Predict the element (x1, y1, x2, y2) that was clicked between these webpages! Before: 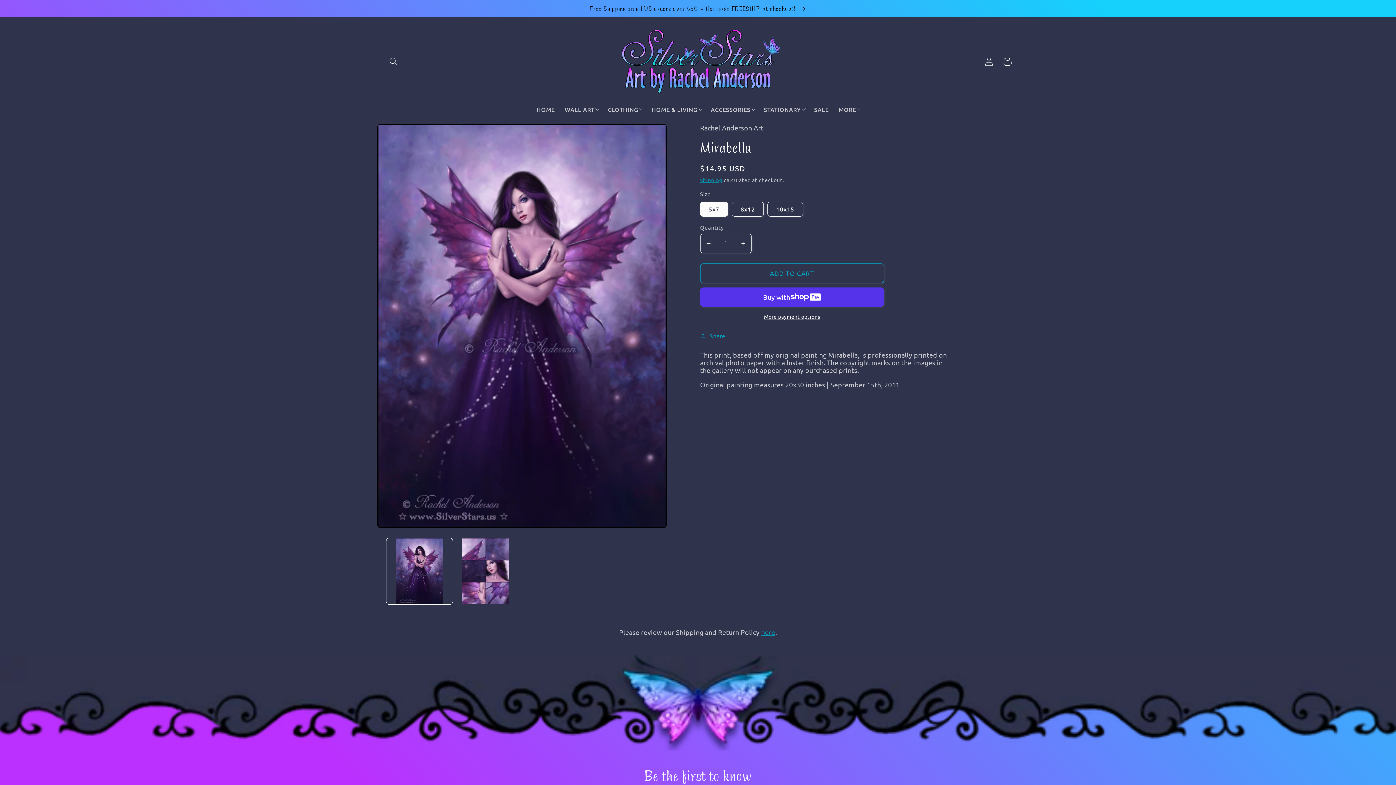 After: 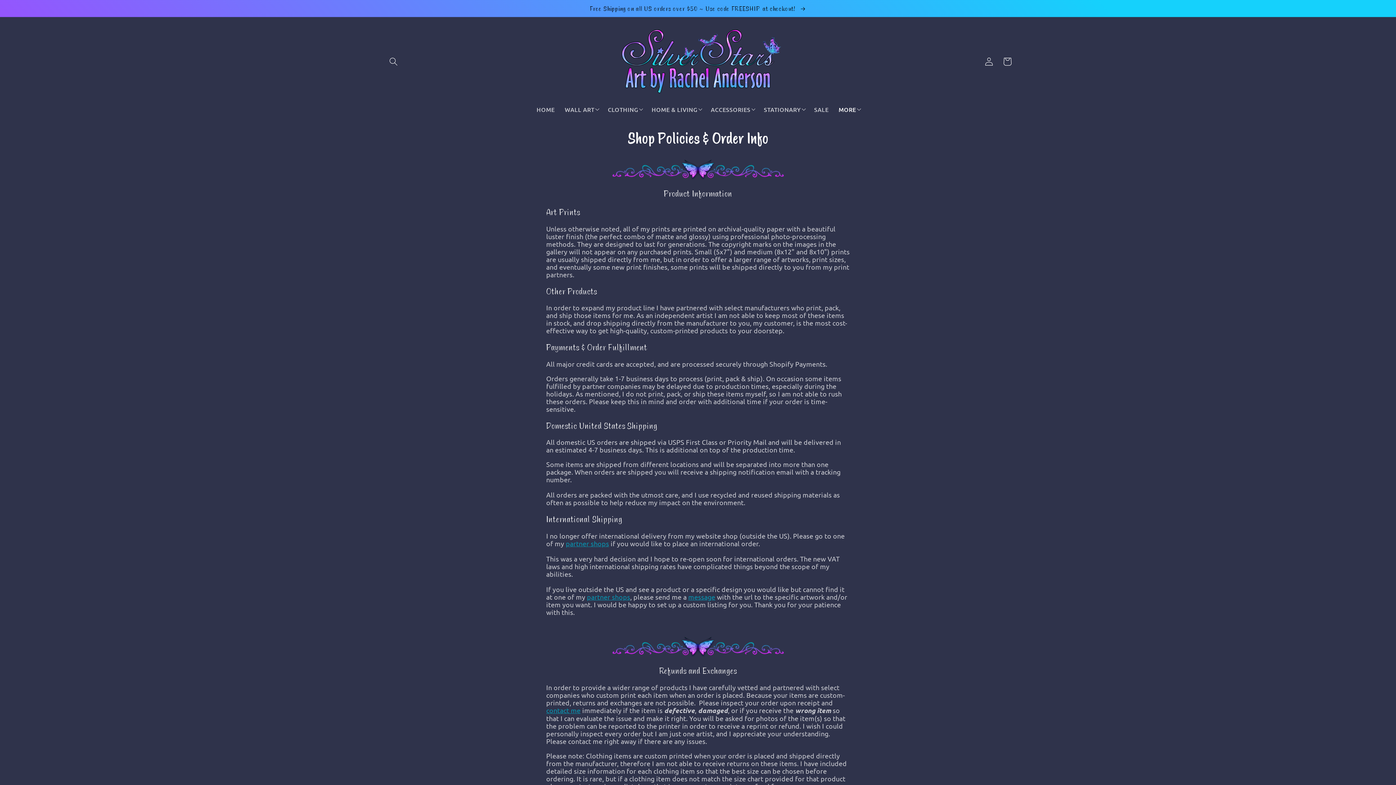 Action: label: here bbox: (761, 628, 775, 636)